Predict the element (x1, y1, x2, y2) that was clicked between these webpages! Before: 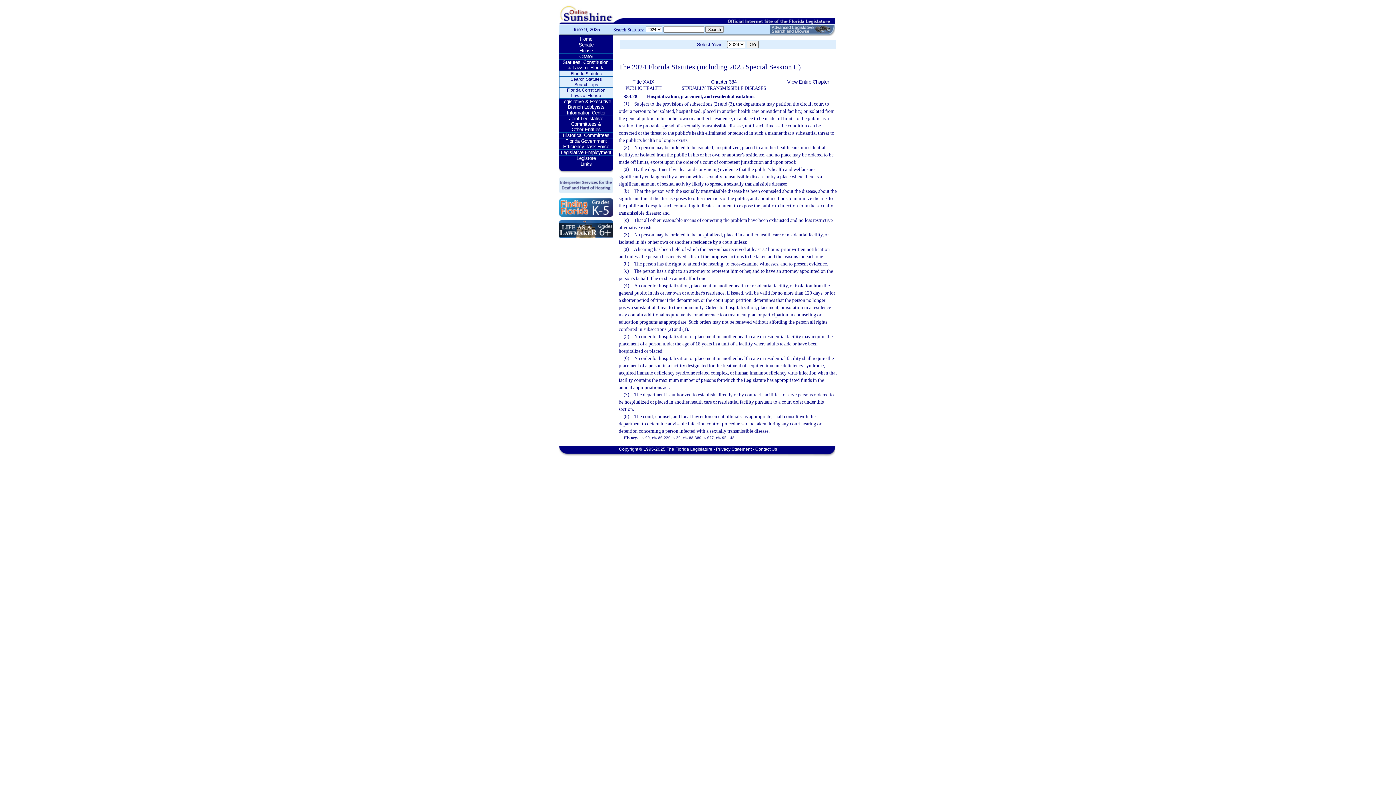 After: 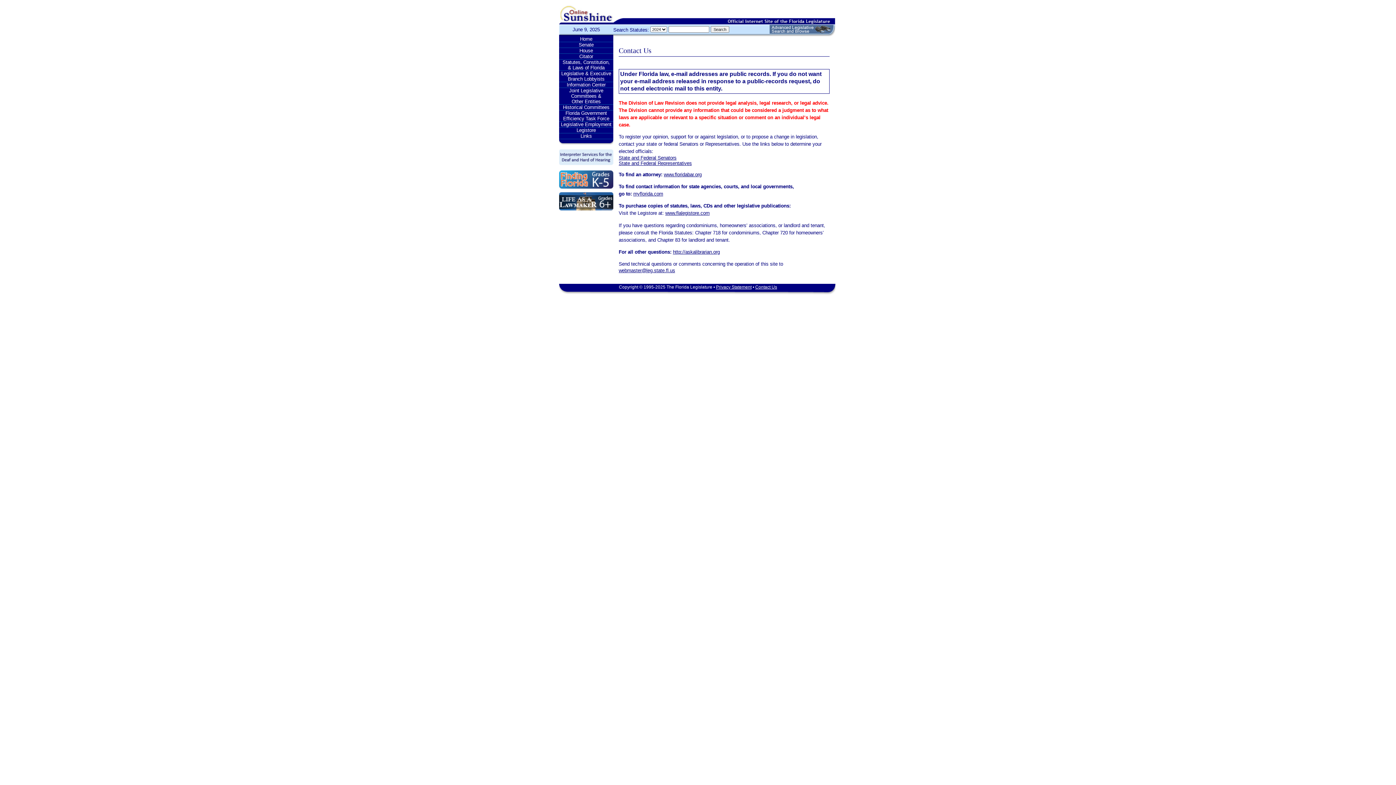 Action: label: Contact Us bbox: (755, 446, 777, 452)